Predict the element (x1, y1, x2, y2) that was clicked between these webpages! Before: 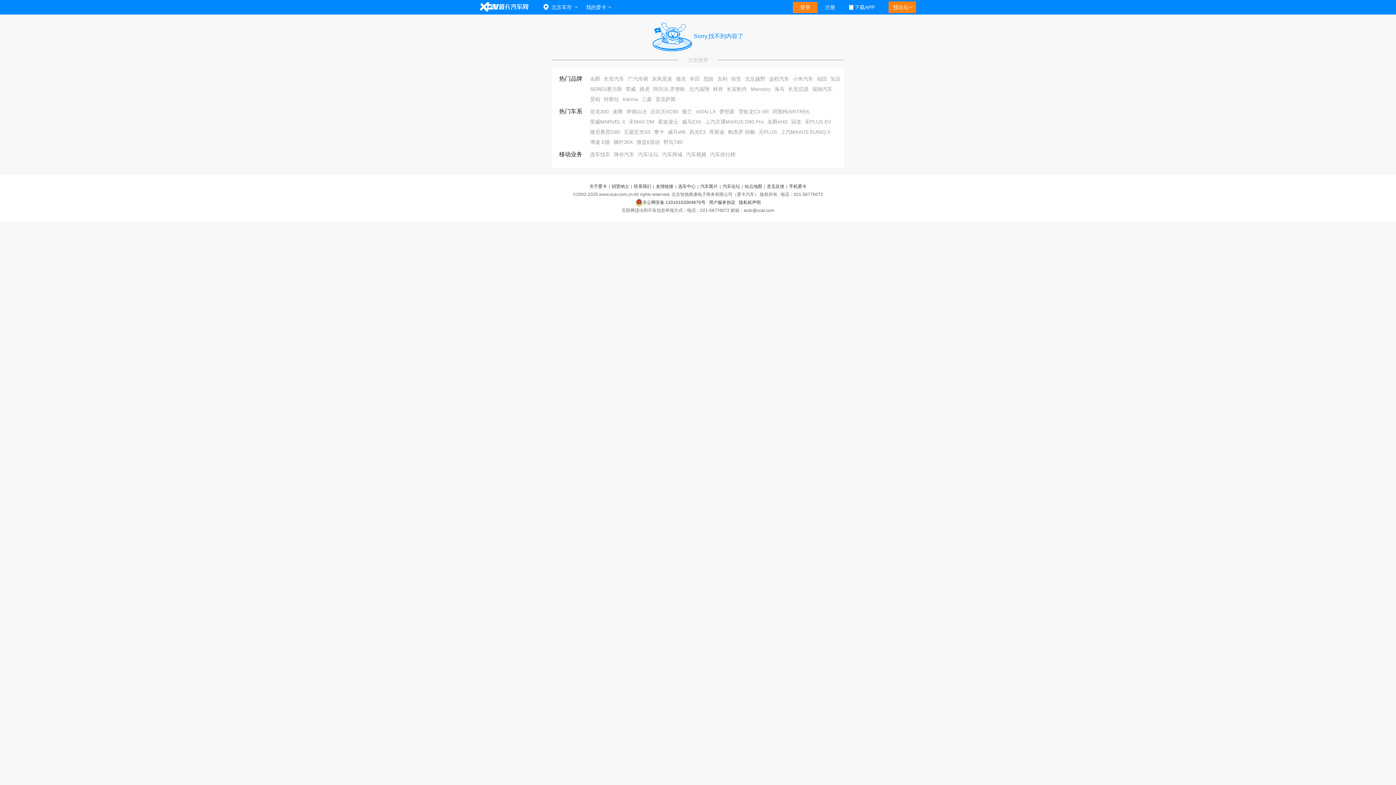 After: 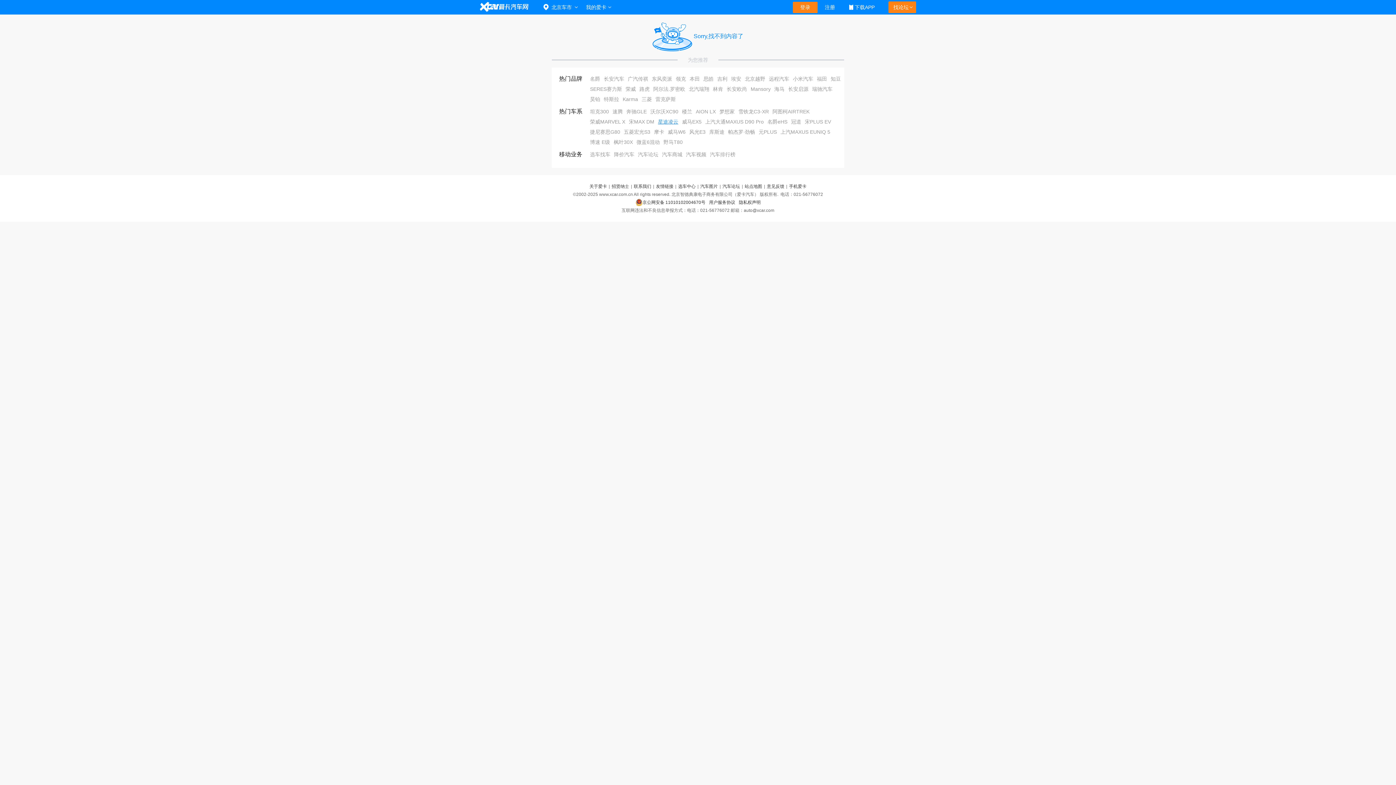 Action: label: 星途凌云 bbox: (658, 118, 678, 124)